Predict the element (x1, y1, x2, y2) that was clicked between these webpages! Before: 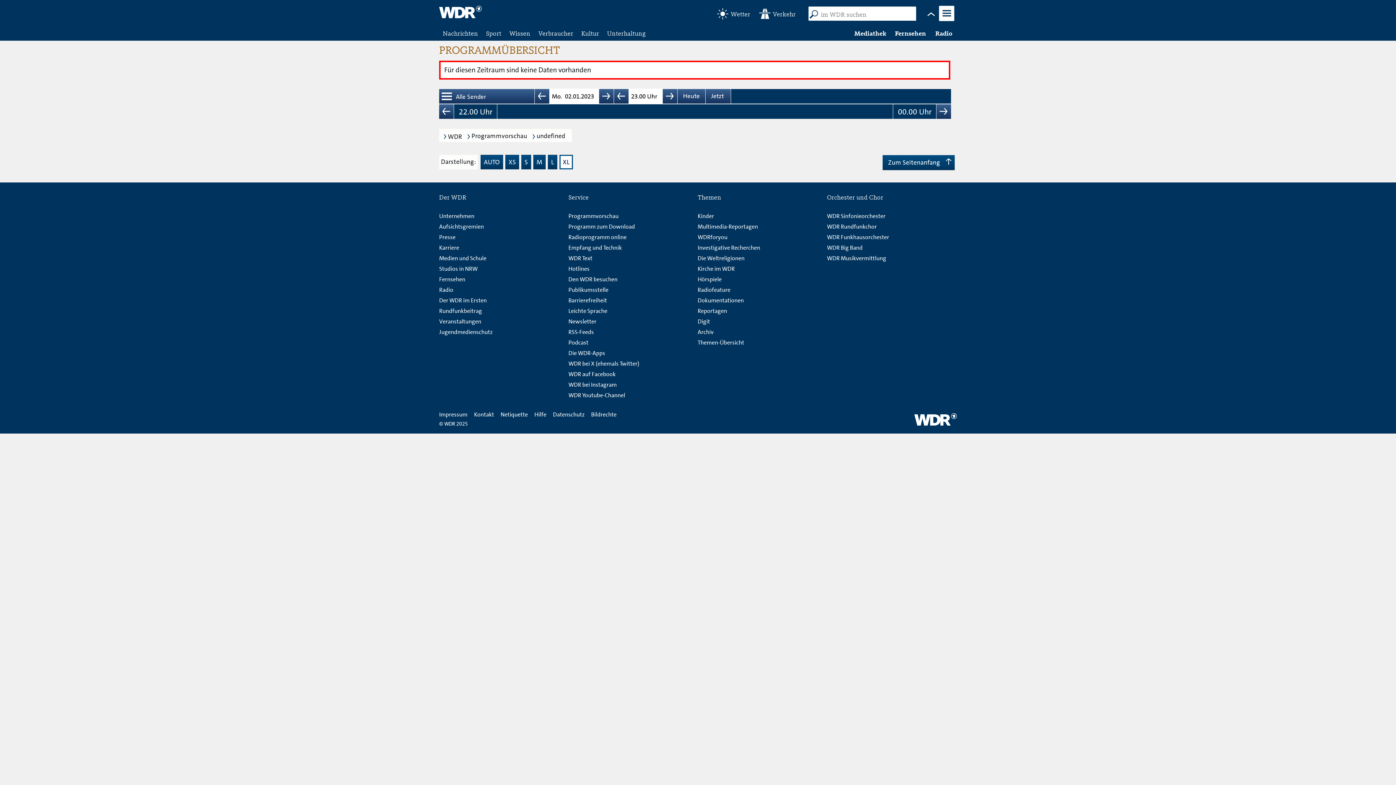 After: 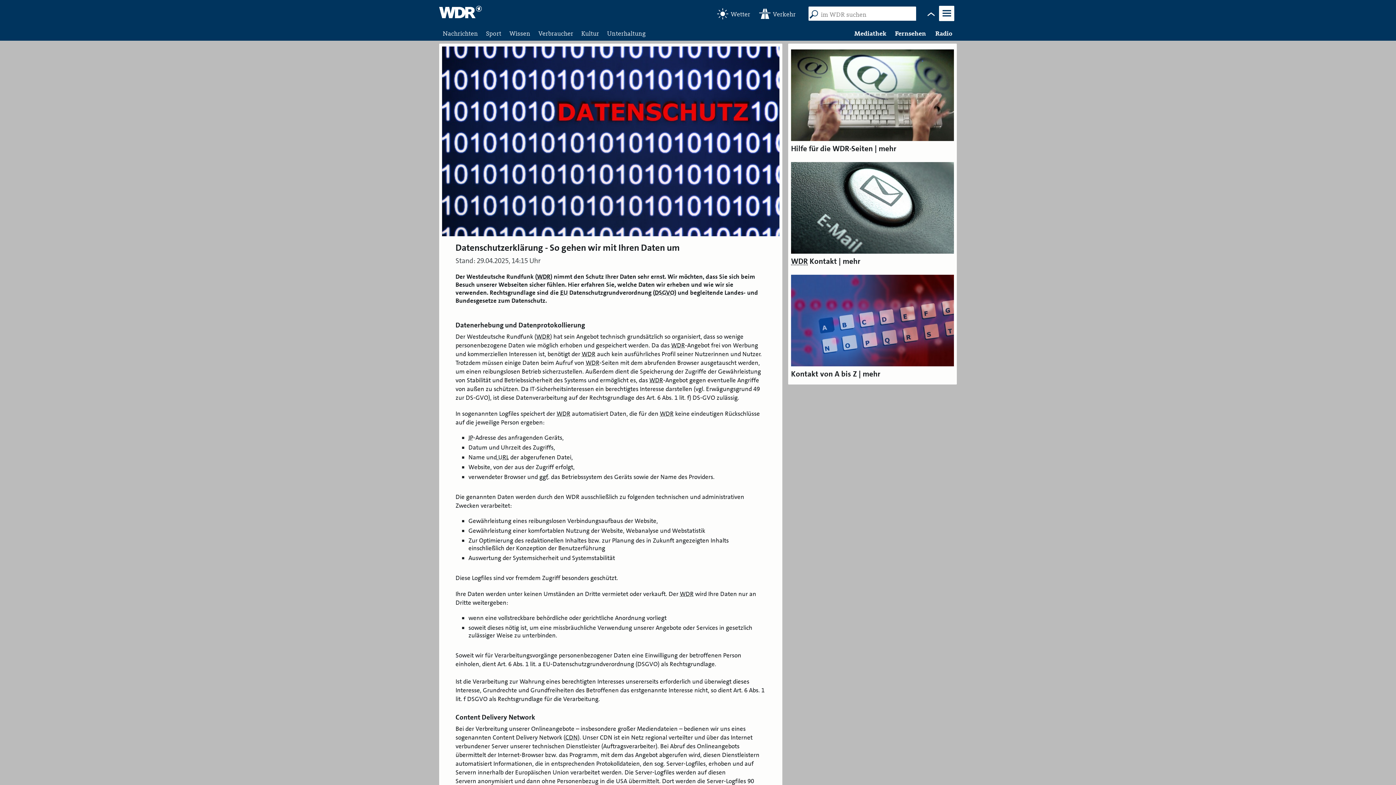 Action: bbox: (553, 410, 584, 418) label: Datenschutz